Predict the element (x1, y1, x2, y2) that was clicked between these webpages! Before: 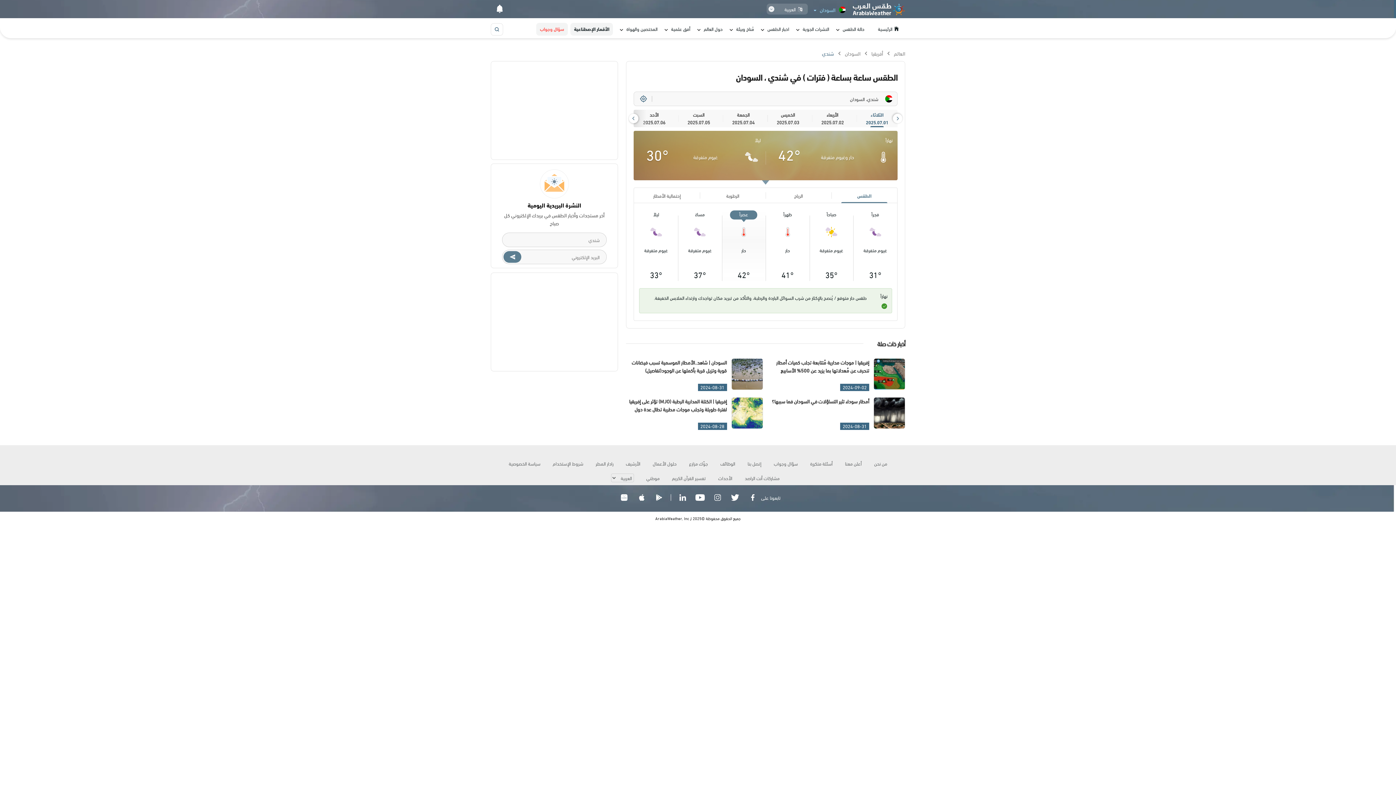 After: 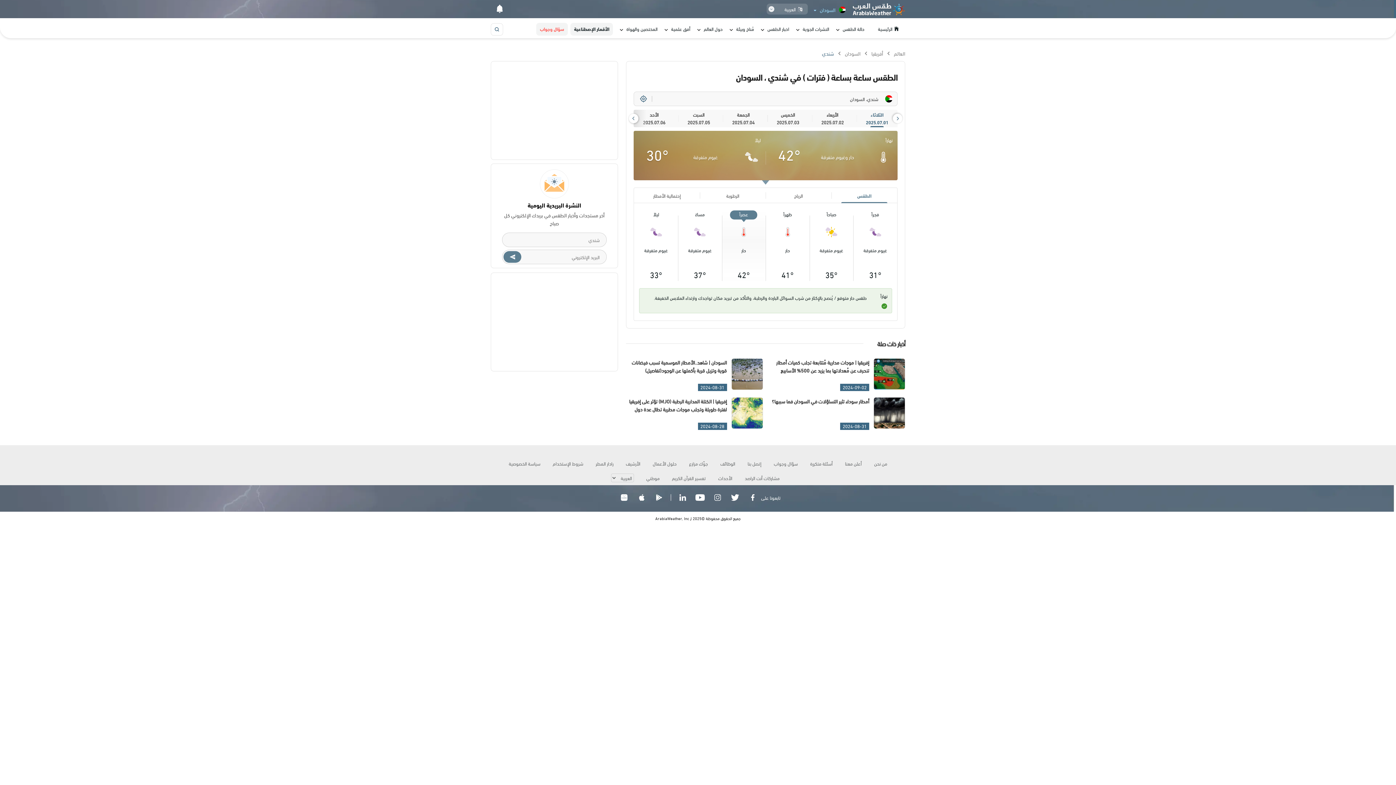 Action: bbox: (683, 456, 713, 470) label: جوَّك مزارع